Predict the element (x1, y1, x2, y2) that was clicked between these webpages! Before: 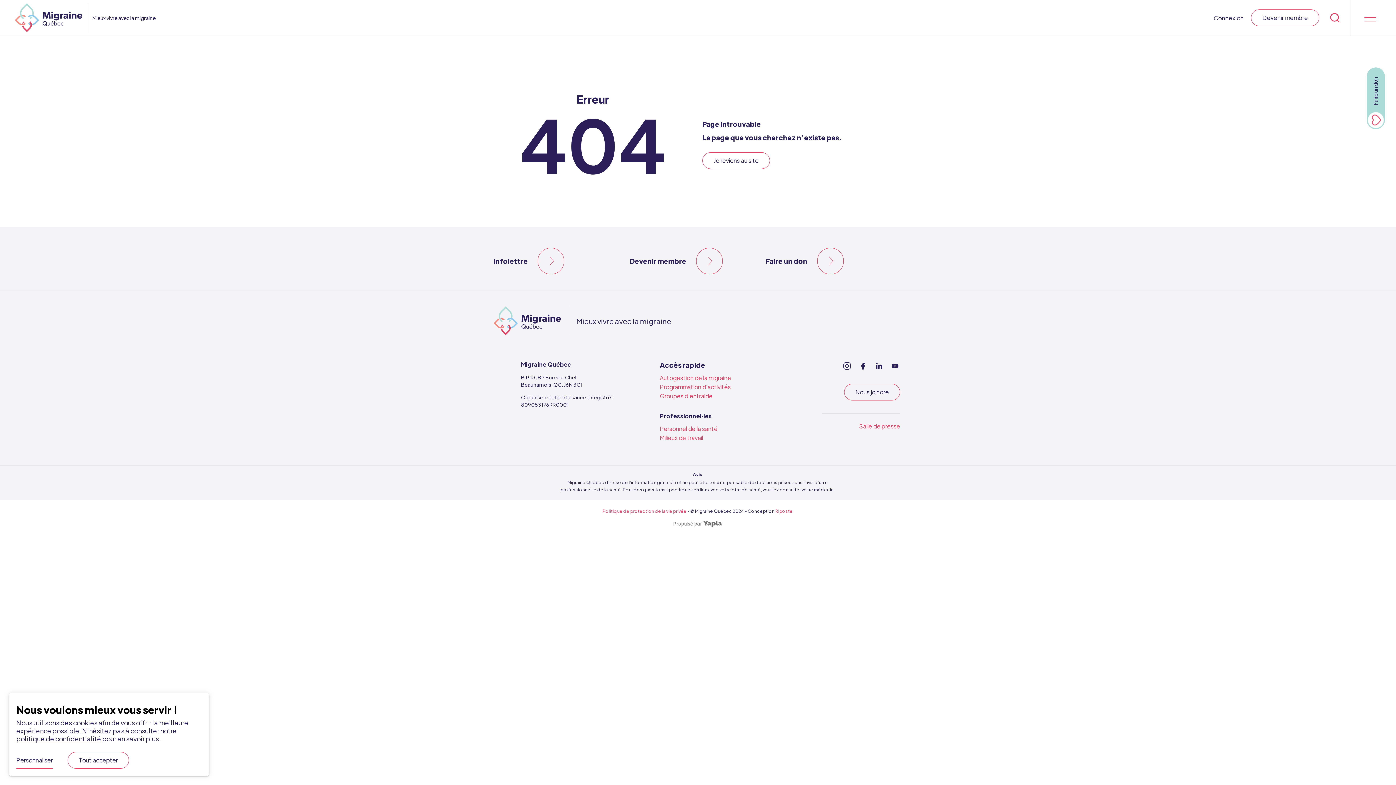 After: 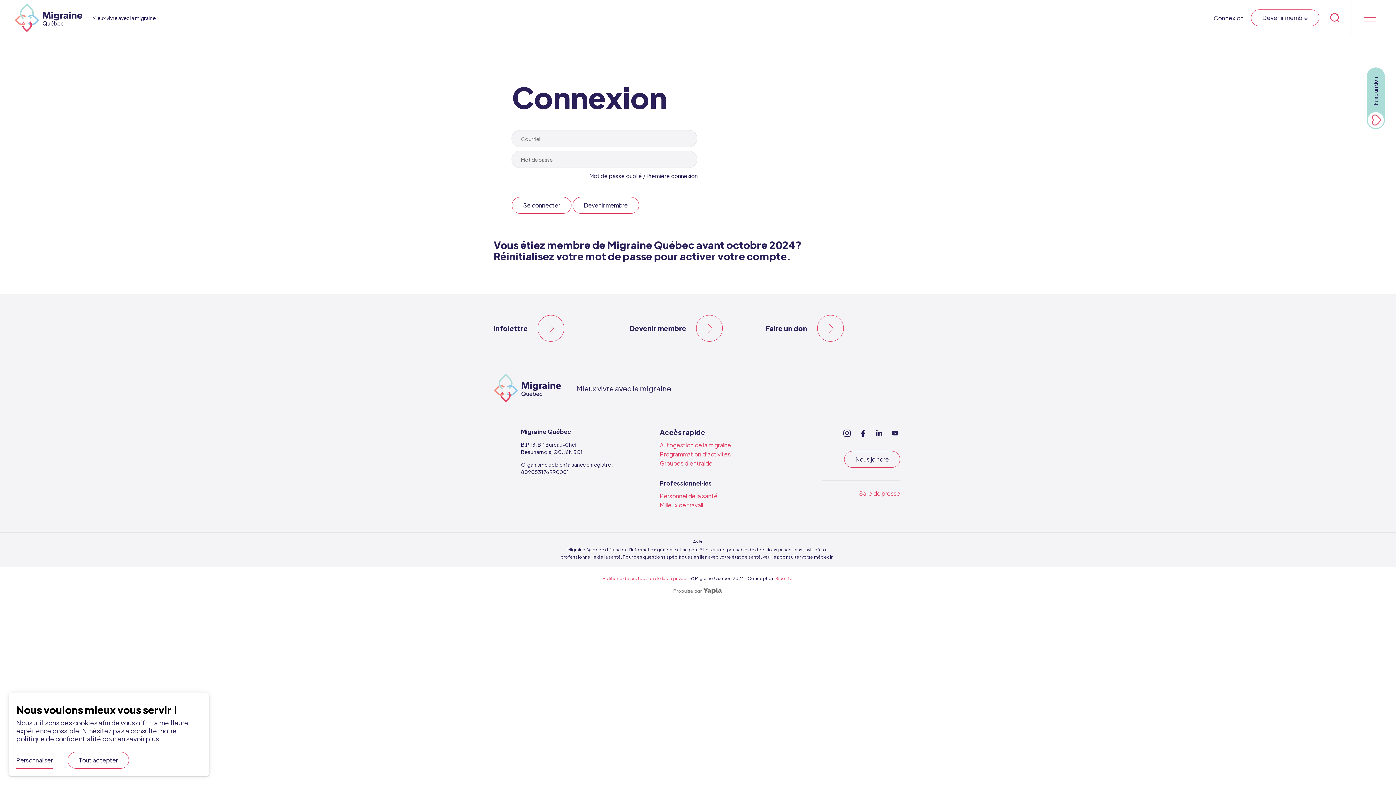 Action: label: Connexion bbox: (1213, 15, 1244, 20)